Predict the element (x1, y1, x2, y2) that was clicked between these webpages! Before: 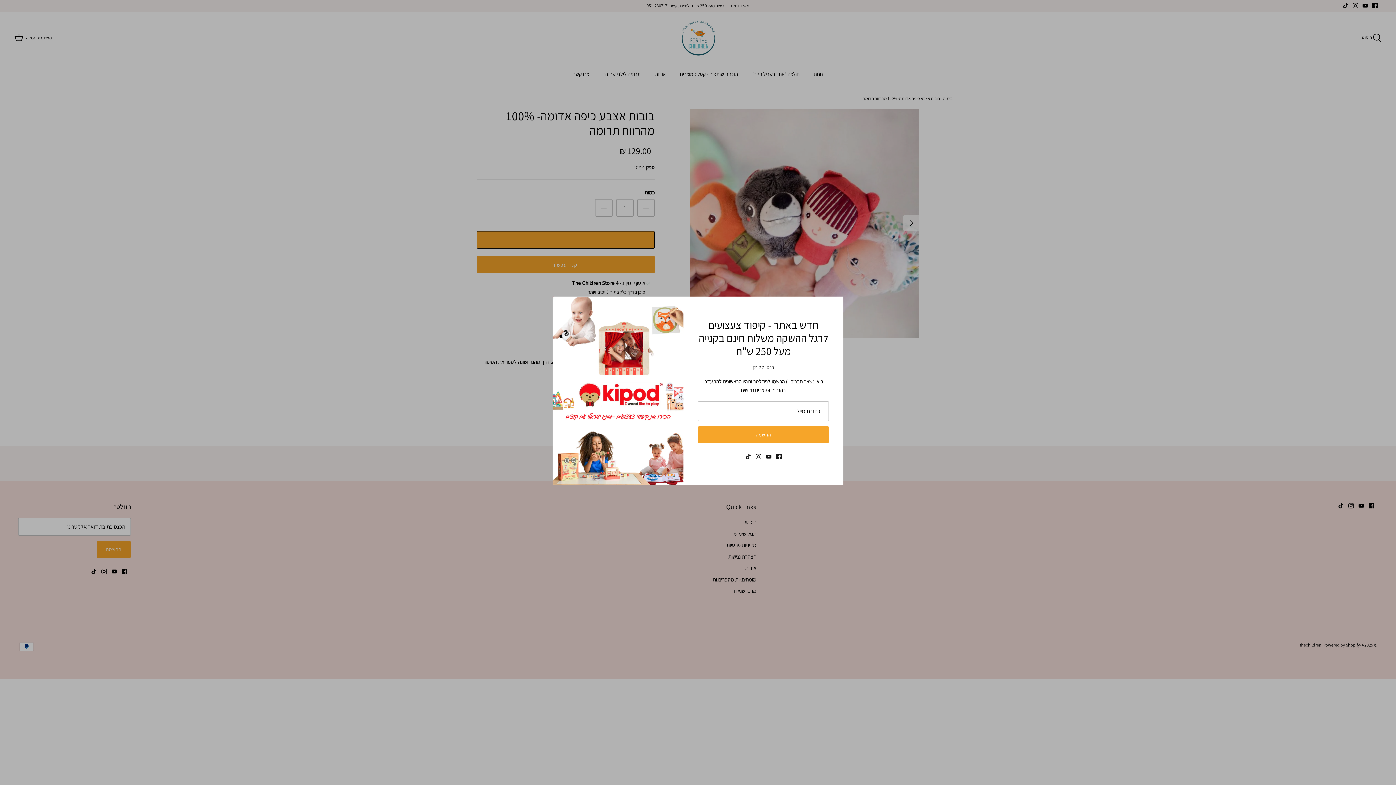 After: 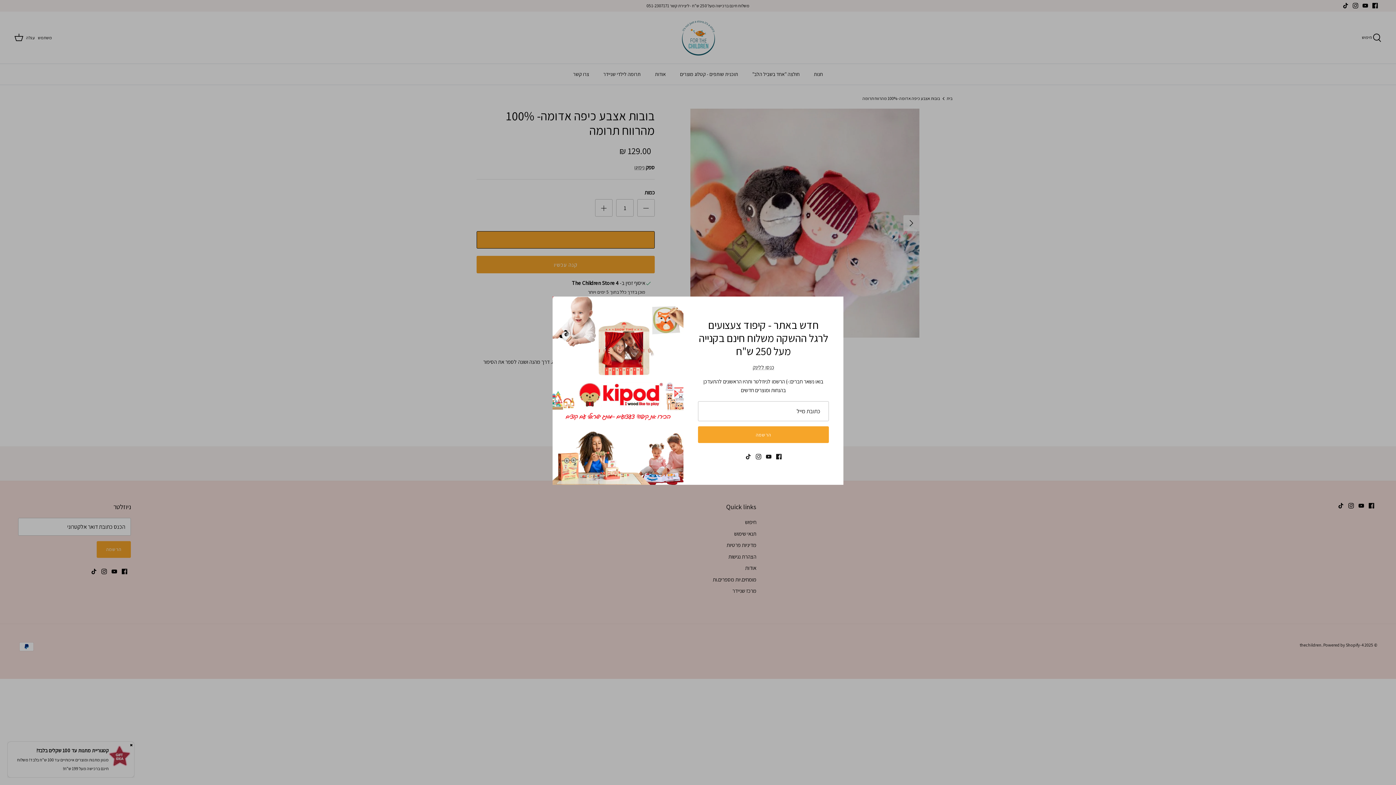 Action: bbox: (745, 454, 751, 459) label: Tiktok